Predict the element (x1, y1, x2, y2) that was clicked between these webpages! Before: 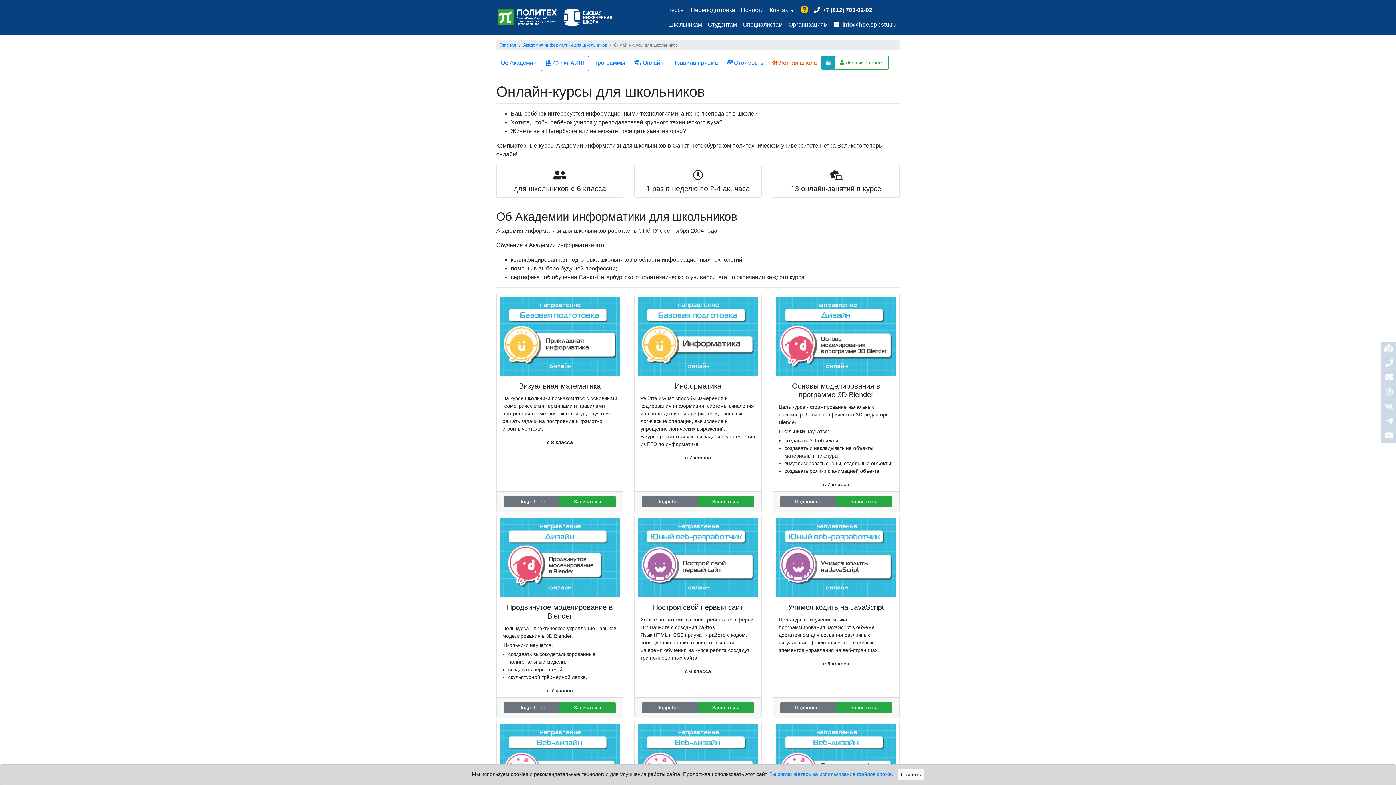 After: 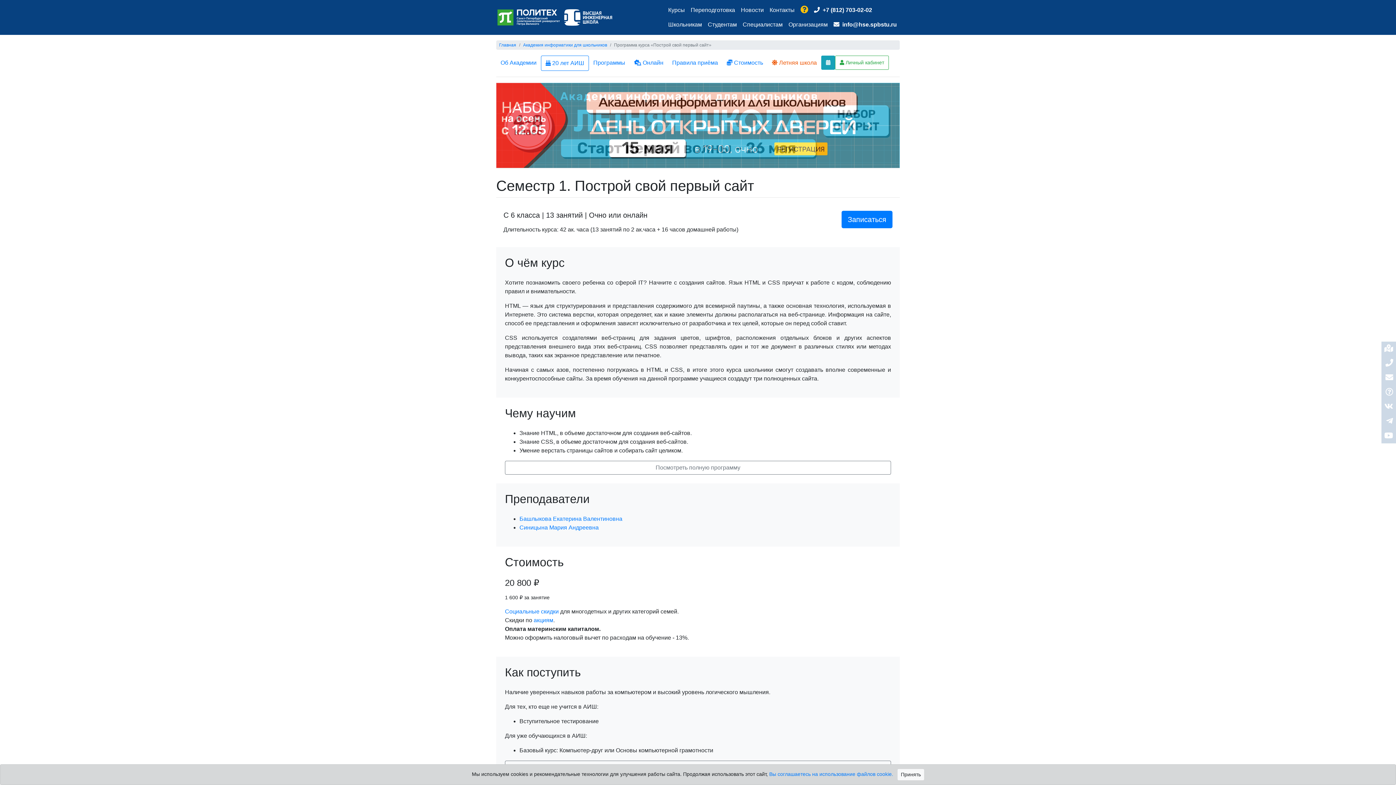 Action: label: Подробнее bbox: (642, 702, 698, 713)